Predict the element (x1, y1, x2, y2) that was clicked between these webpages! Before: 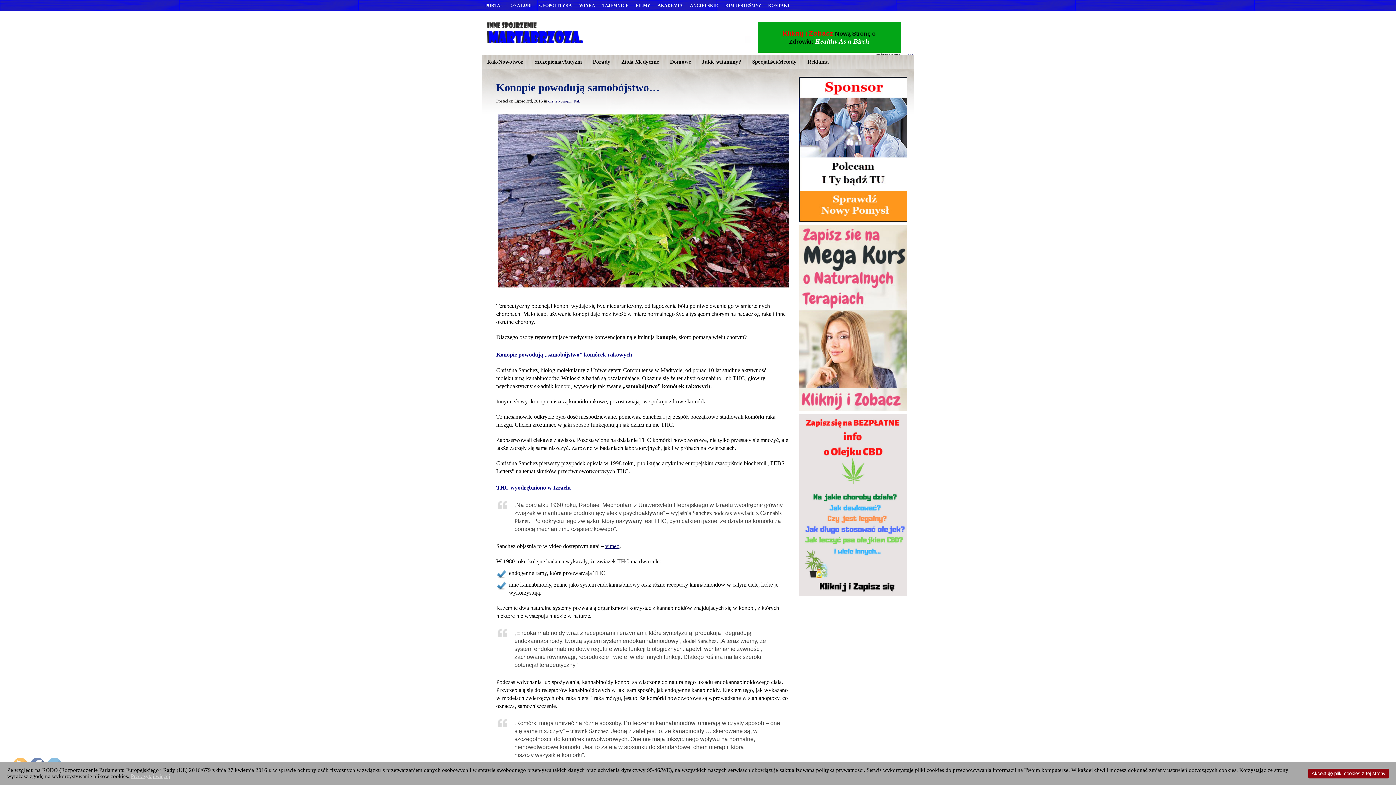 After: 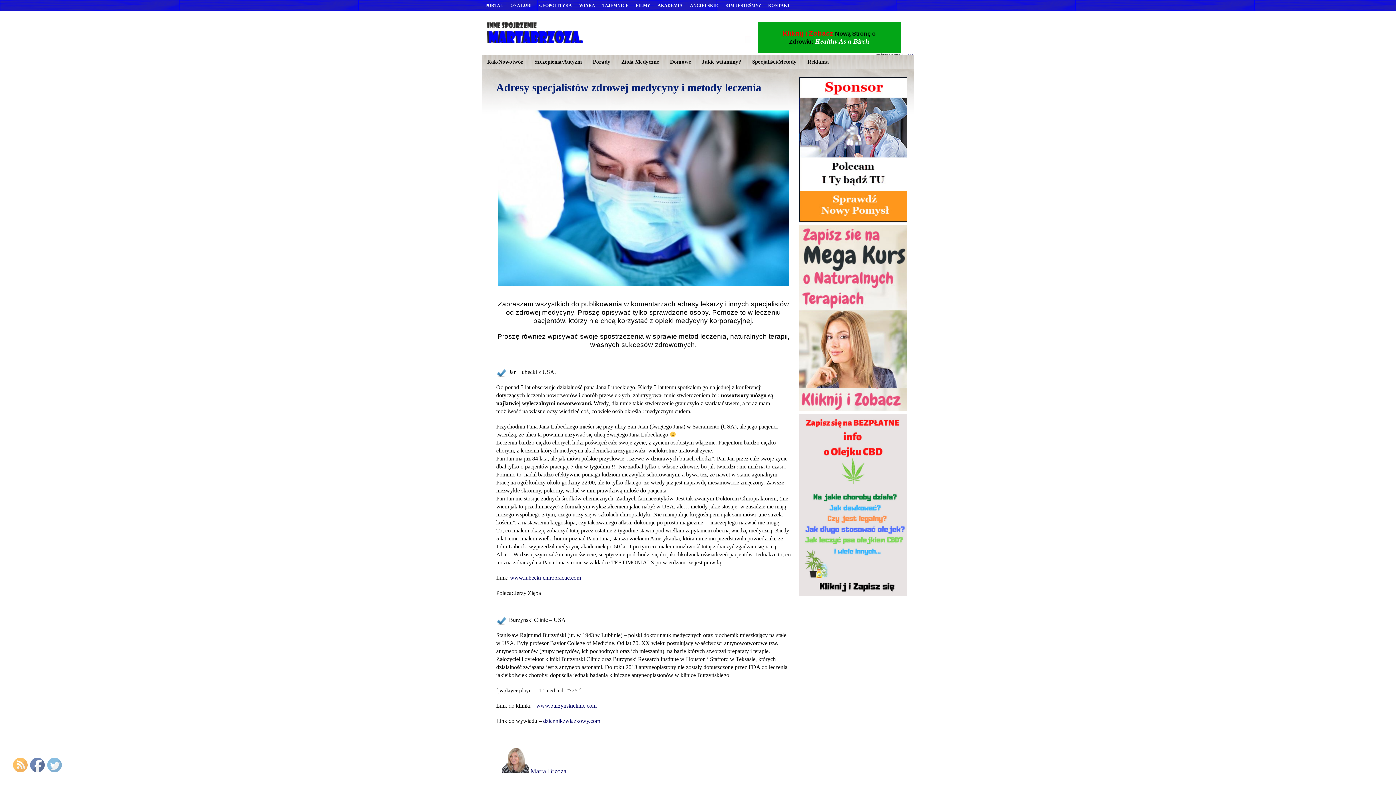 Action: bbox: (746, 54, 802, 68) label: Specjaliści/Metody